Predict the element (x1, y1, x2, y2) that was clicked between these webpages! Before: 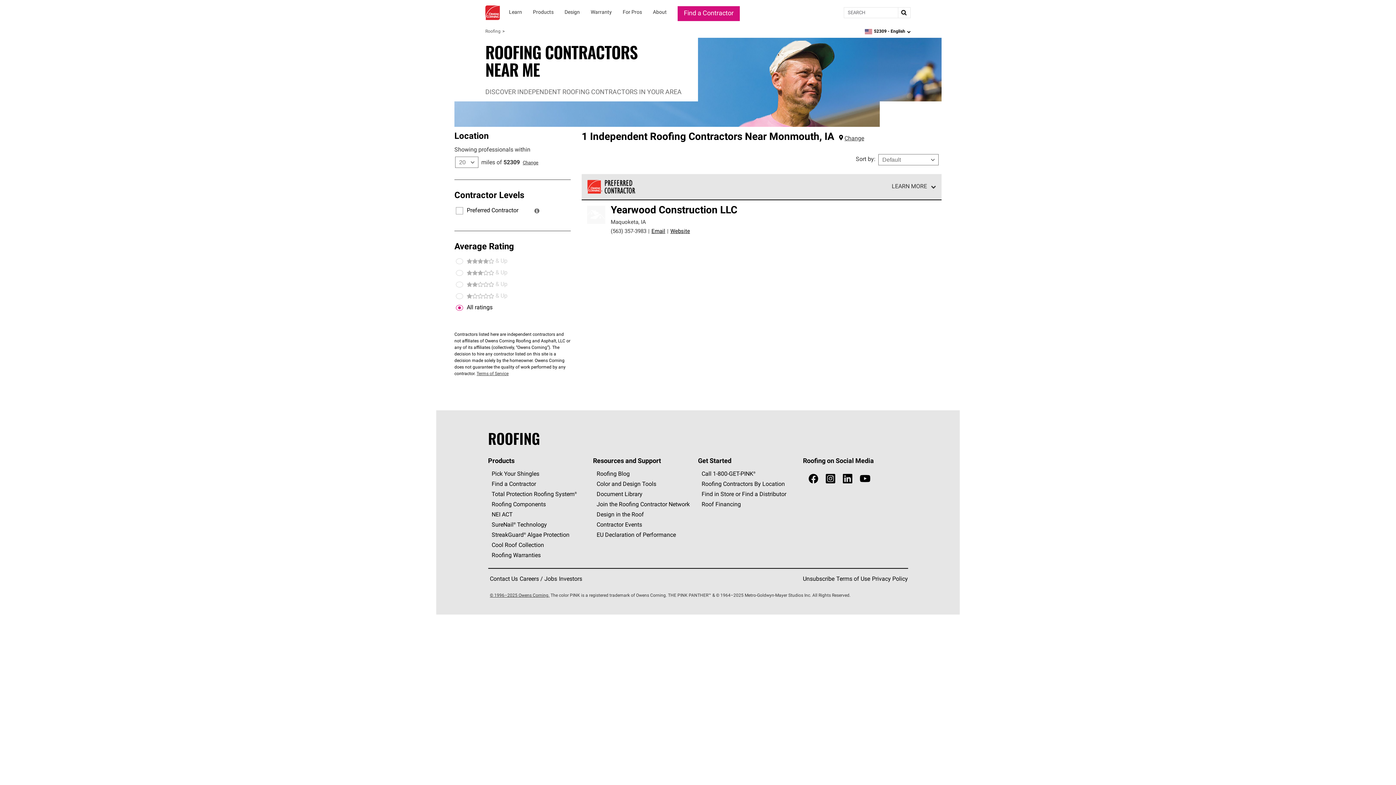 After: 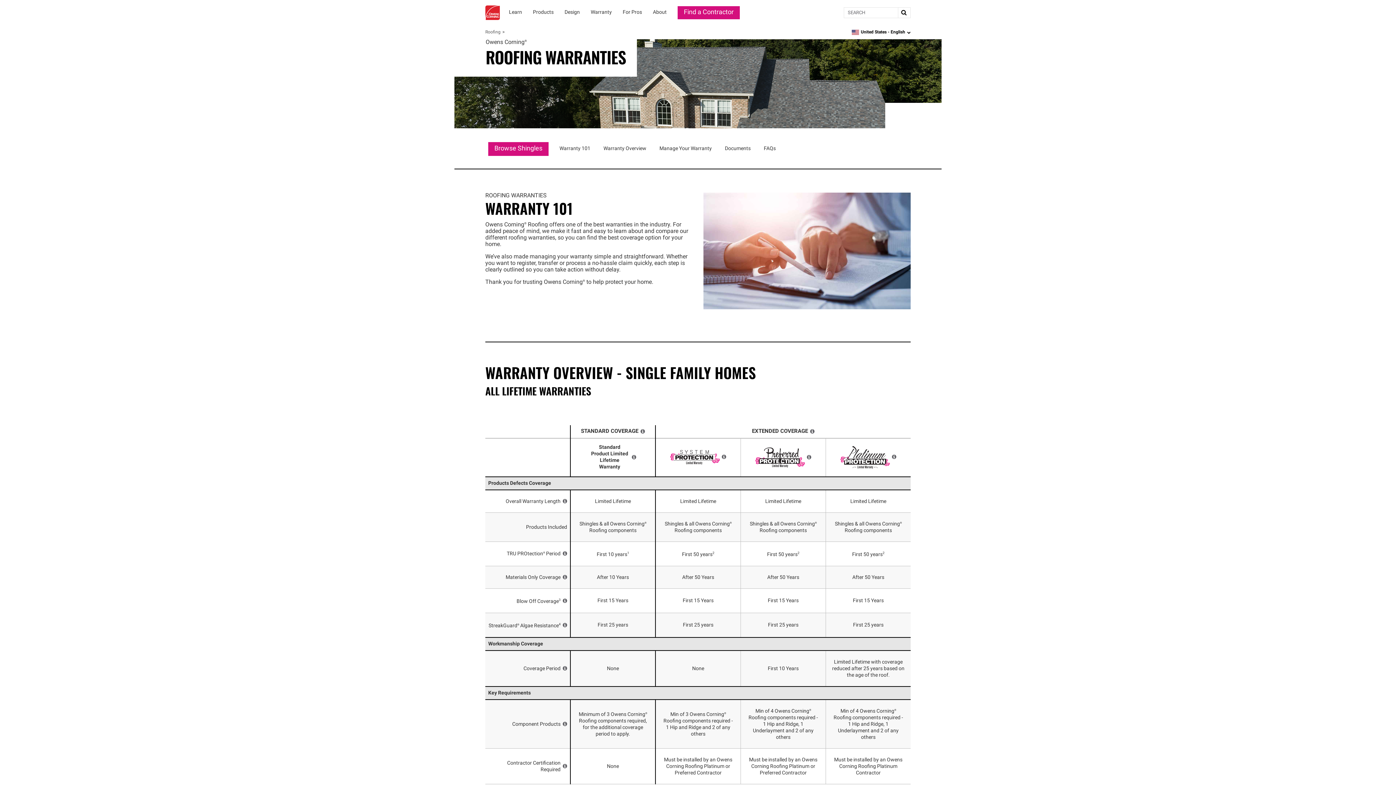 Action: label: Roofing Warranties bbox: (491, 552, 591, 559)